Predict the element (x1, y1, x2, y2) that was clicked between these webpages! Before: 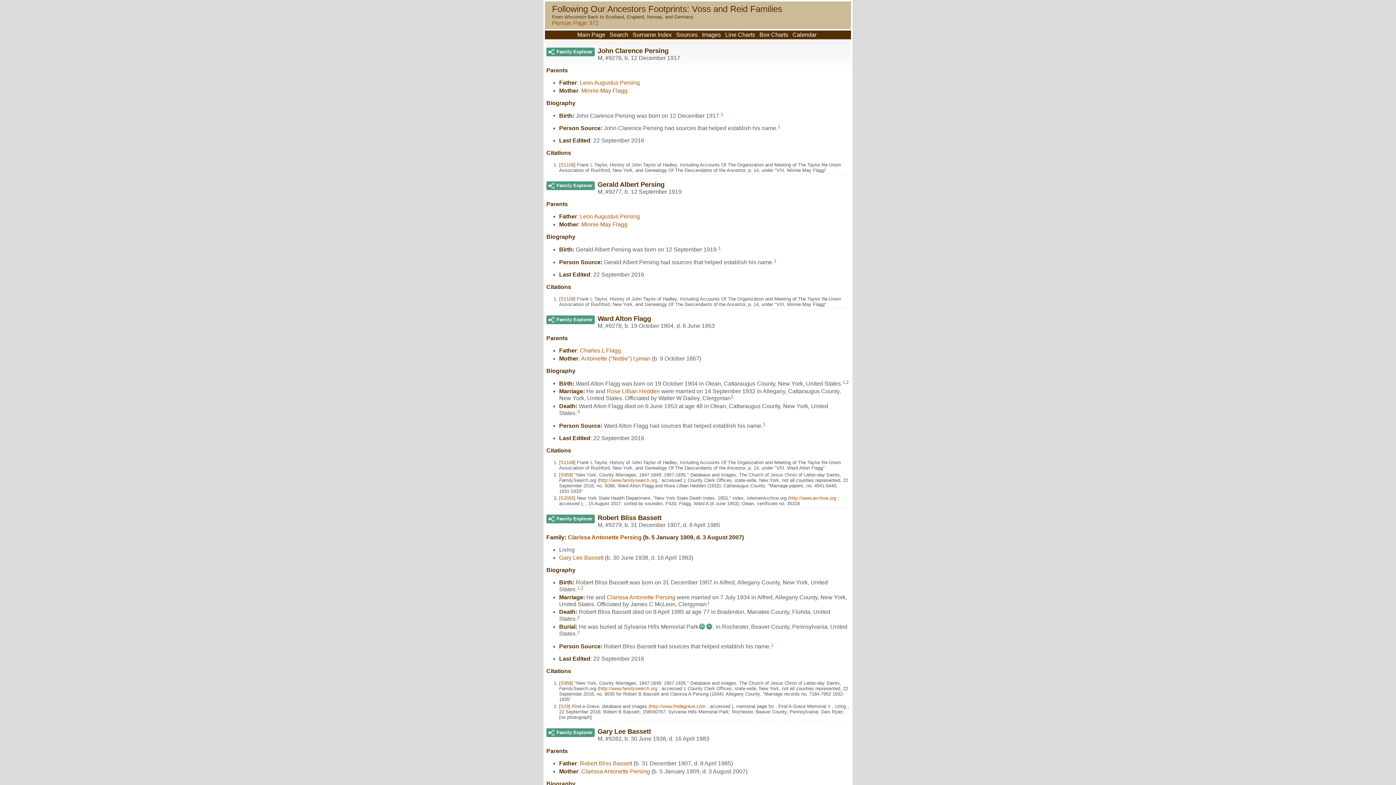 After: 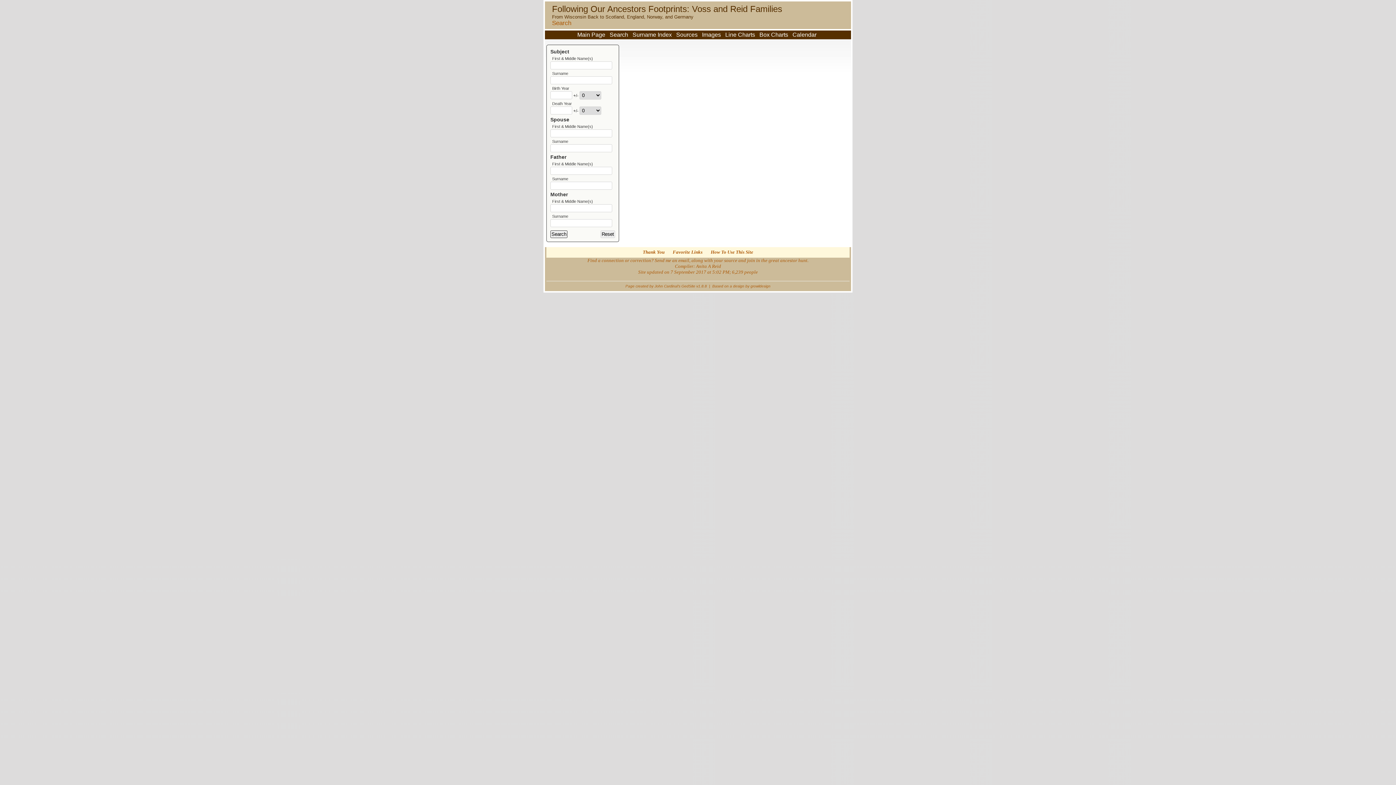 Action: bbox: (608, 30, 629, 39) label: Search